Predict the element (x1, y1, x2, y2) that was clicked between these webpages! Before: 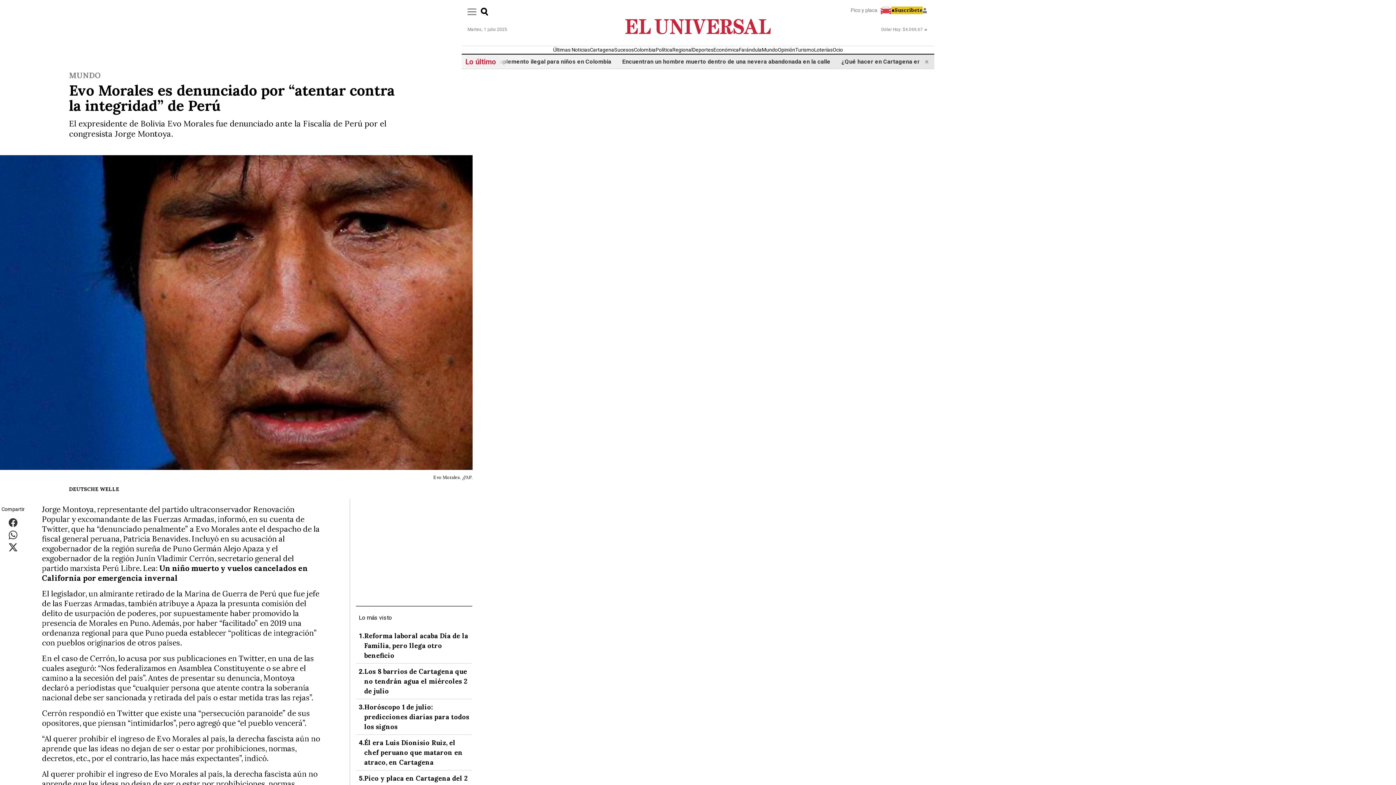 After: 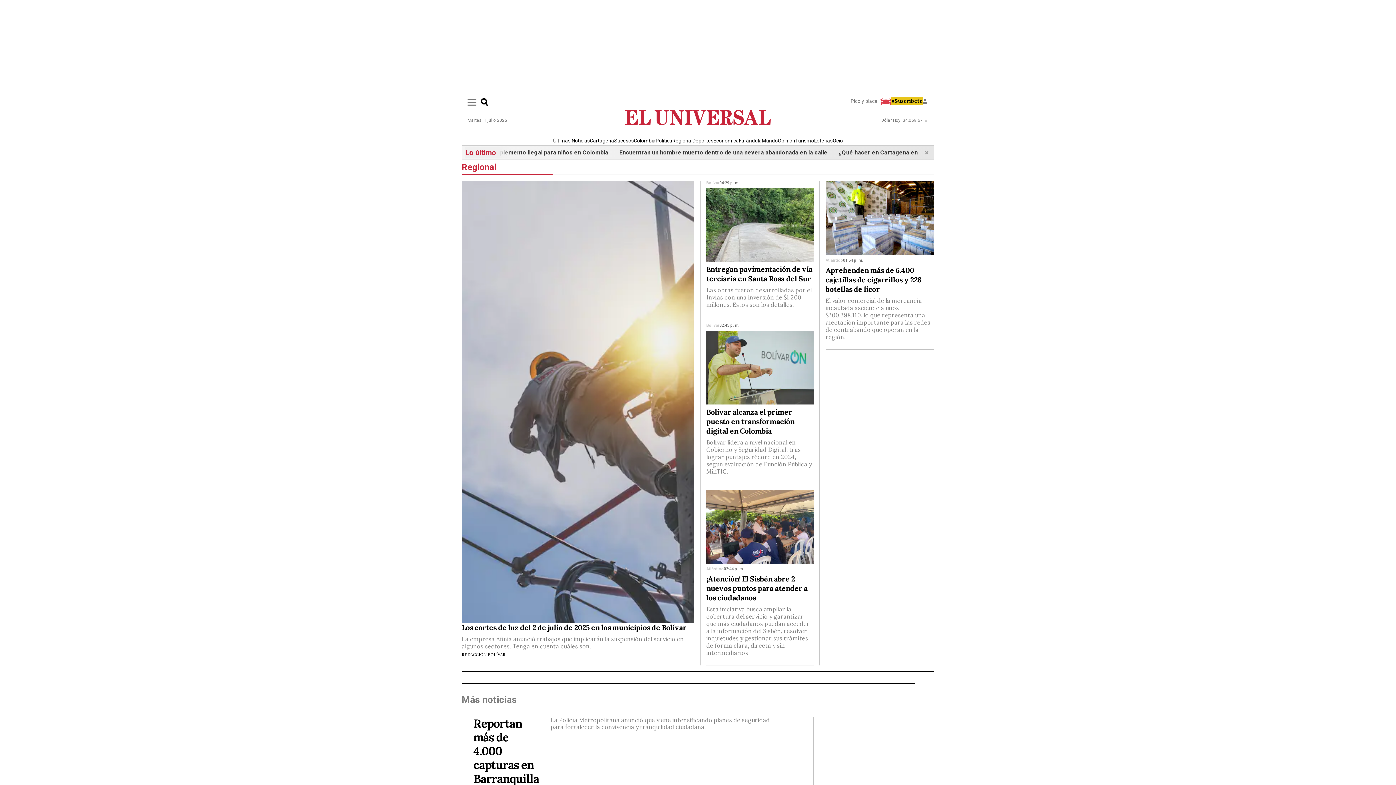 Action: label: Regional bbox: (672, 46, 692, 52)